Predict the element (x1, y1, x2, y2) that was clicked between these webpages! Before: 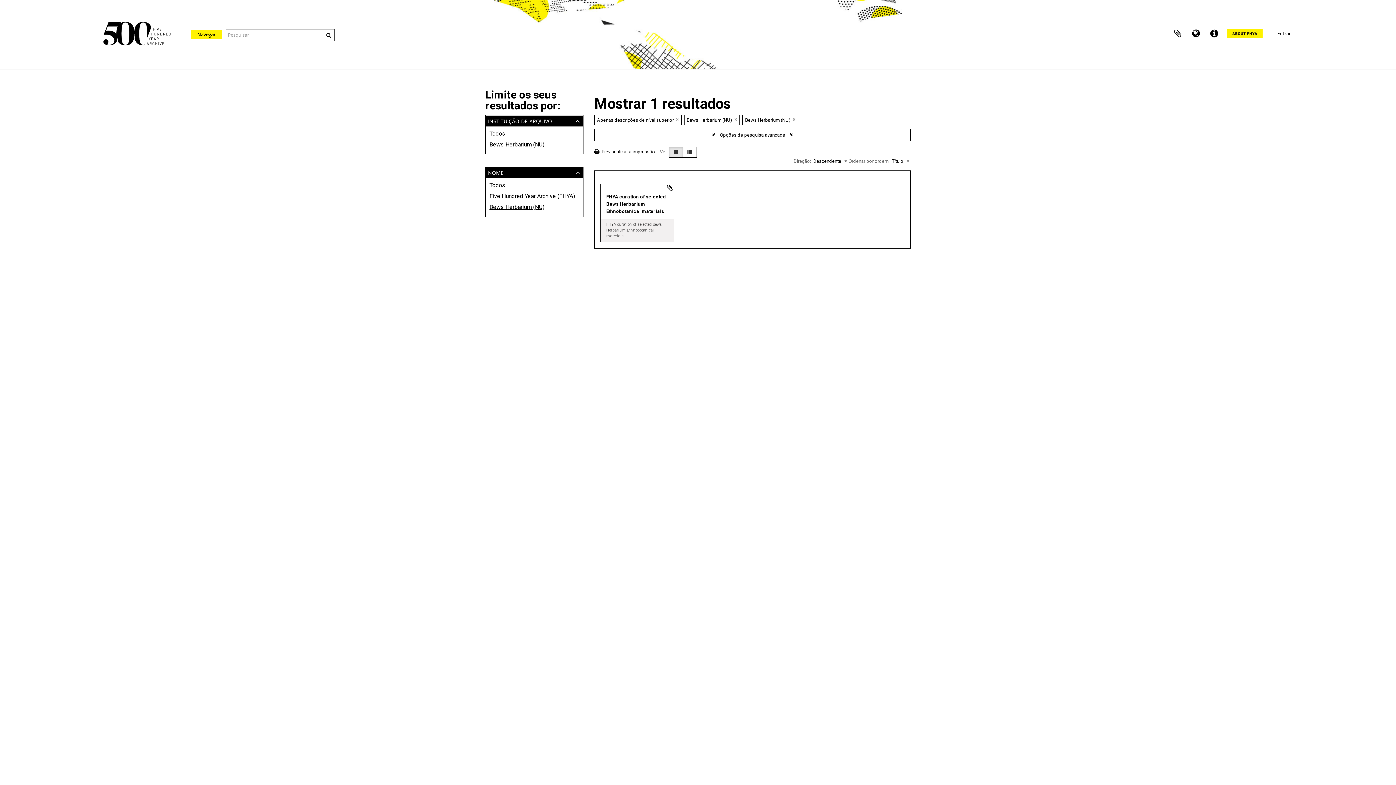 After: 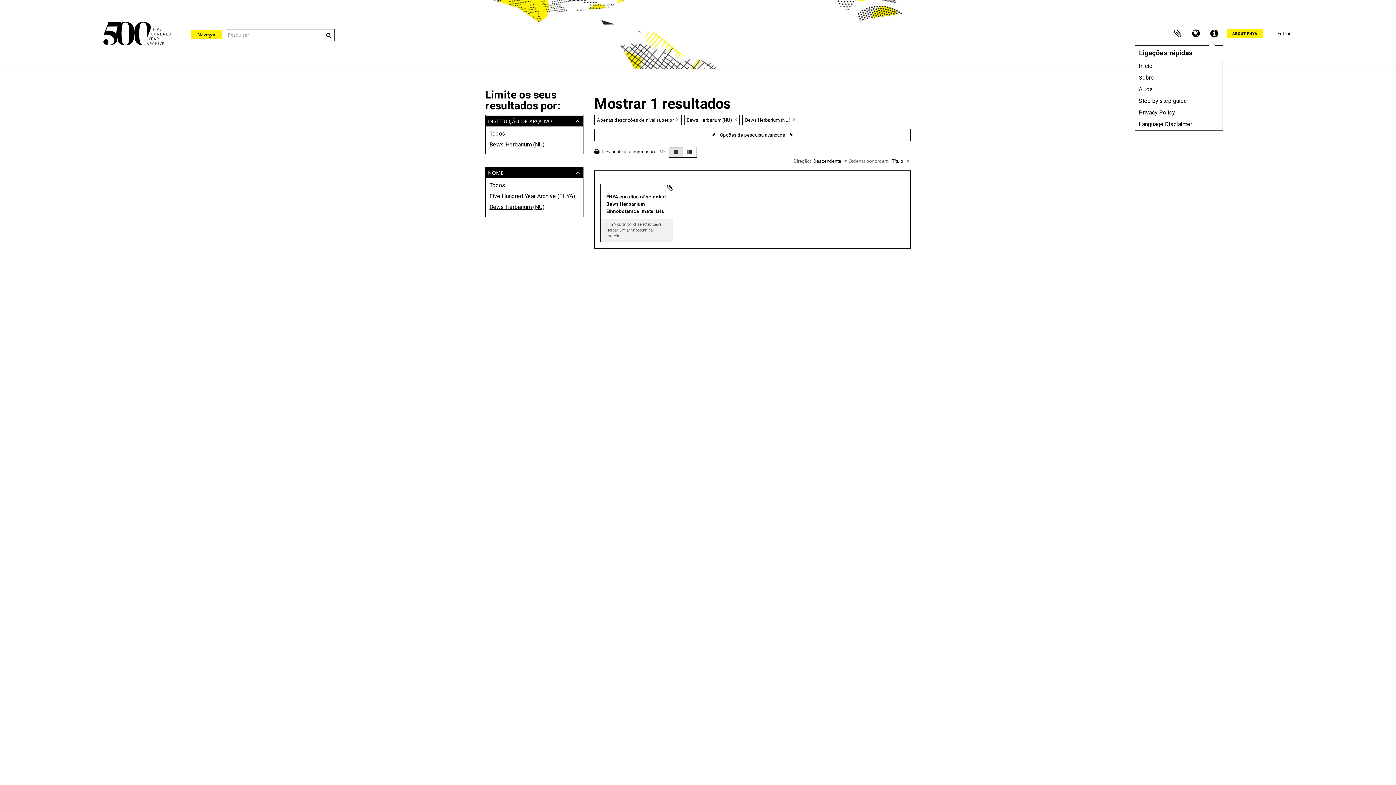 Action: label: Ligações rápidas bbox: (1205, 24, 1223, 42)